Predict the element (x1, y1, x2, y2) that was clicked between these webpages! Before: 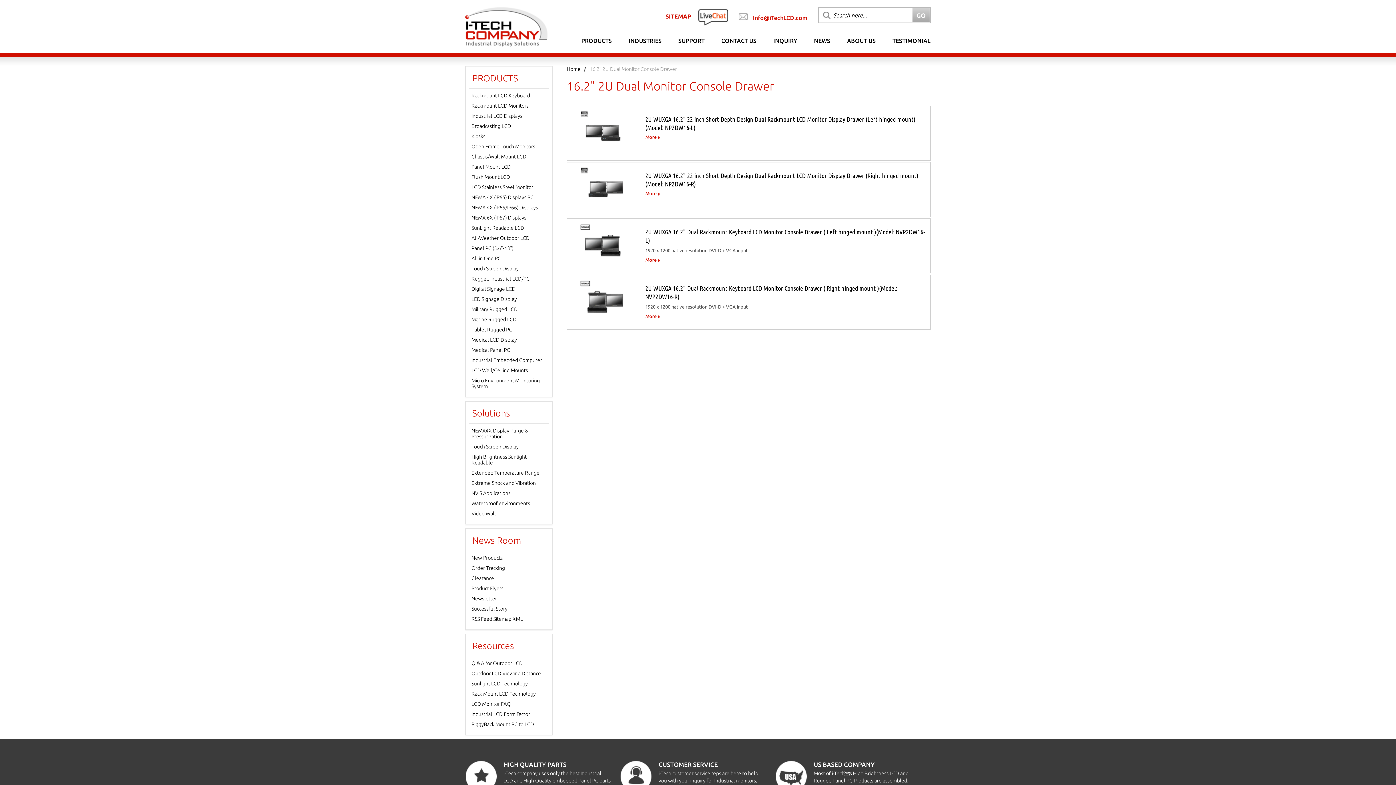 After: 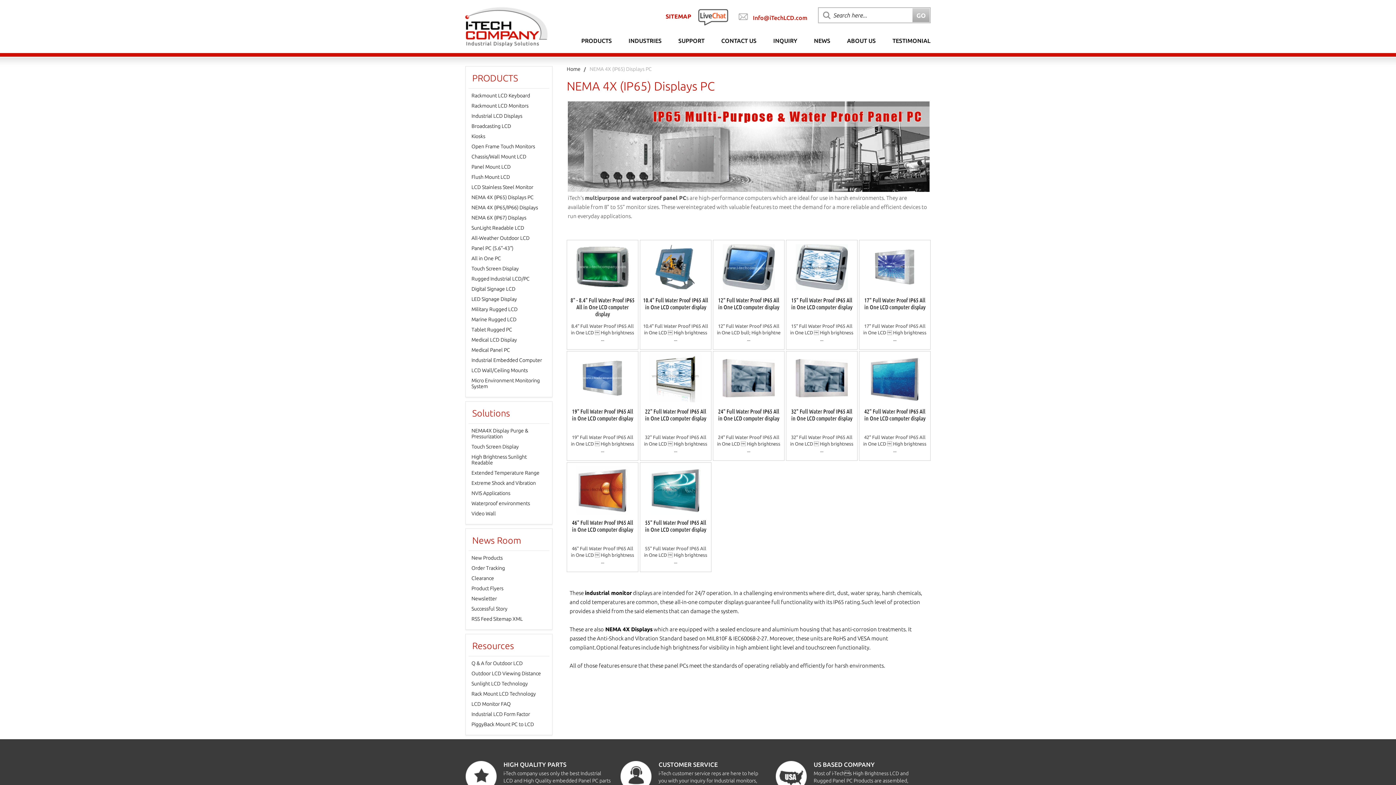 Action: bbox: (471, 194, 533, 200) label: NEMA 4X (IP65) Displays PC